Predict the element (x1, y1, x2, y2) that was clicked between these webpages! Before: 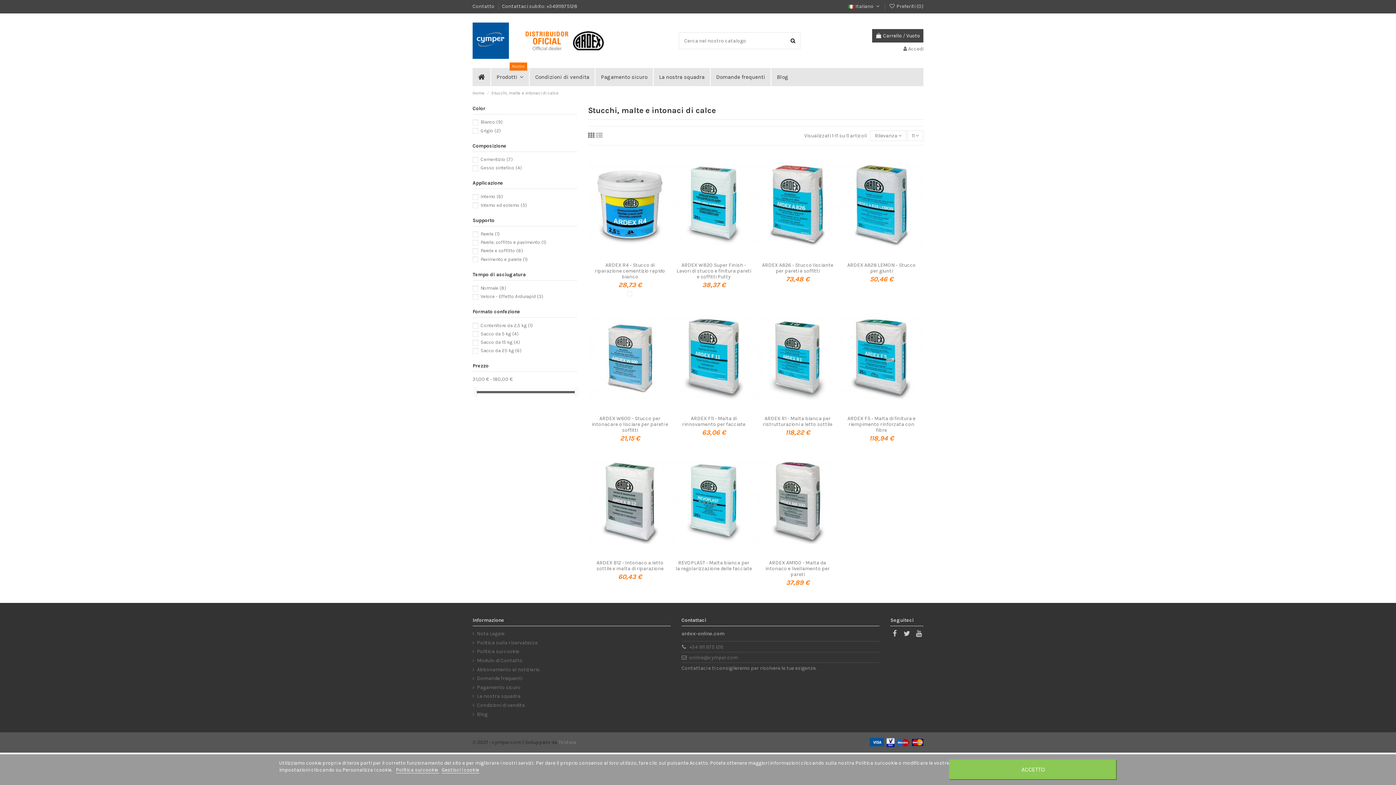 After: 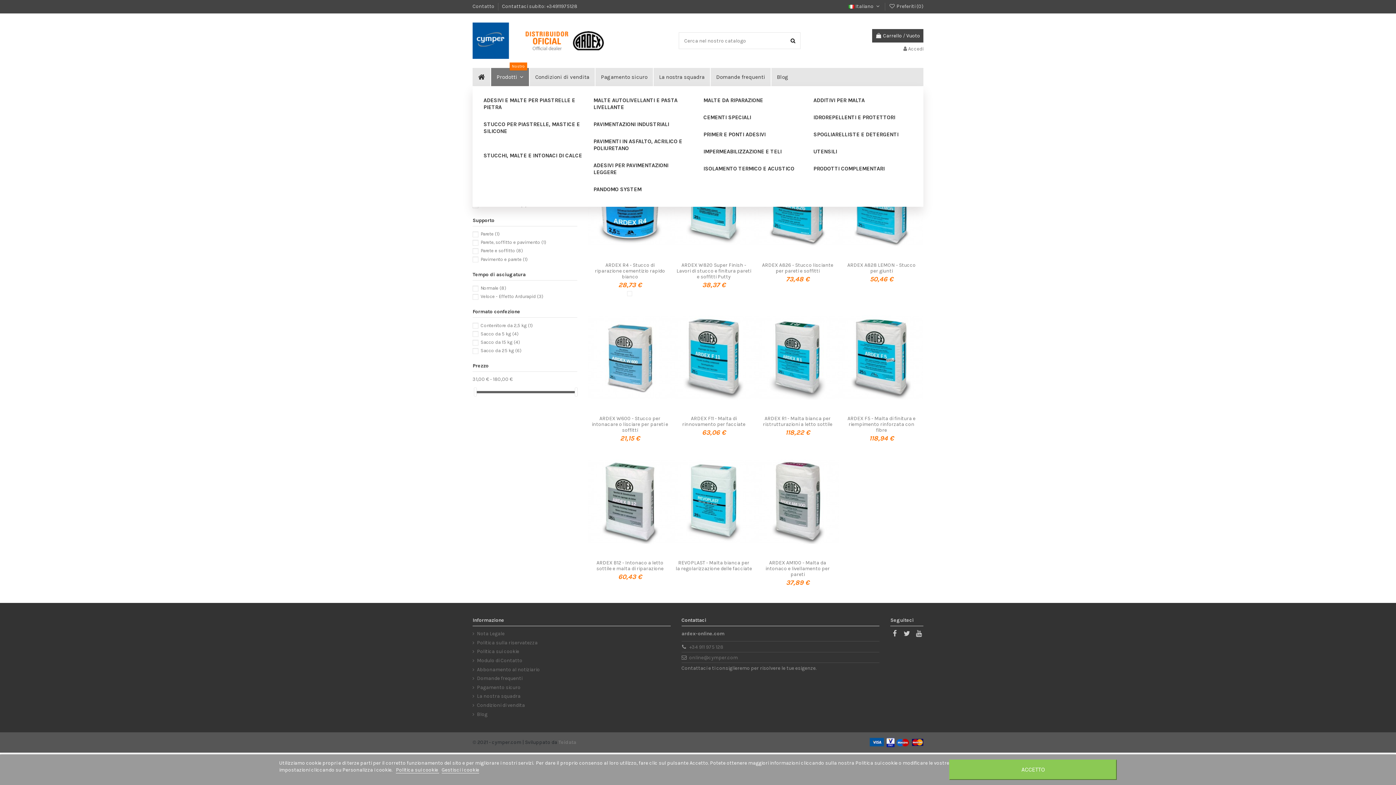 Action: bbox: (490, 68, 529, 86) label: Prodotti 
Nostro